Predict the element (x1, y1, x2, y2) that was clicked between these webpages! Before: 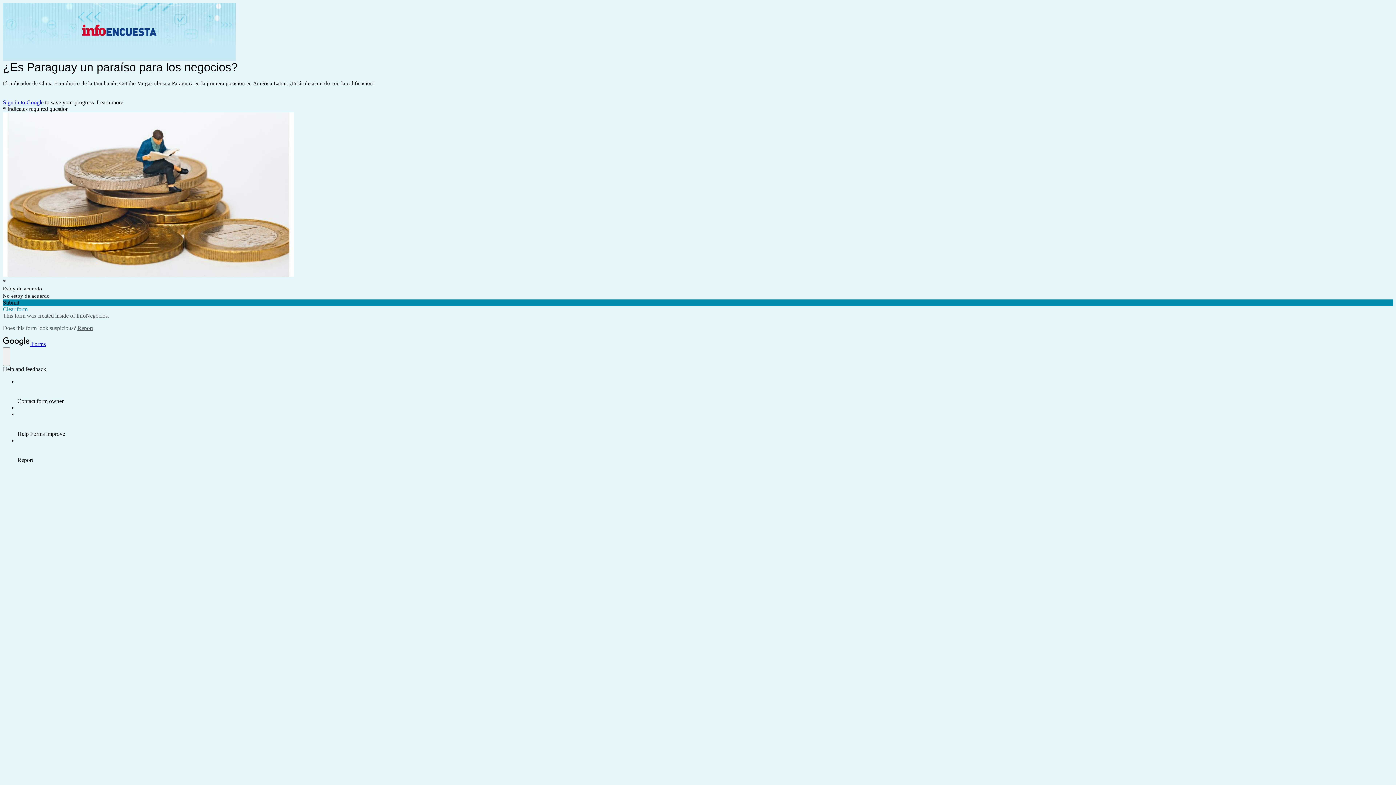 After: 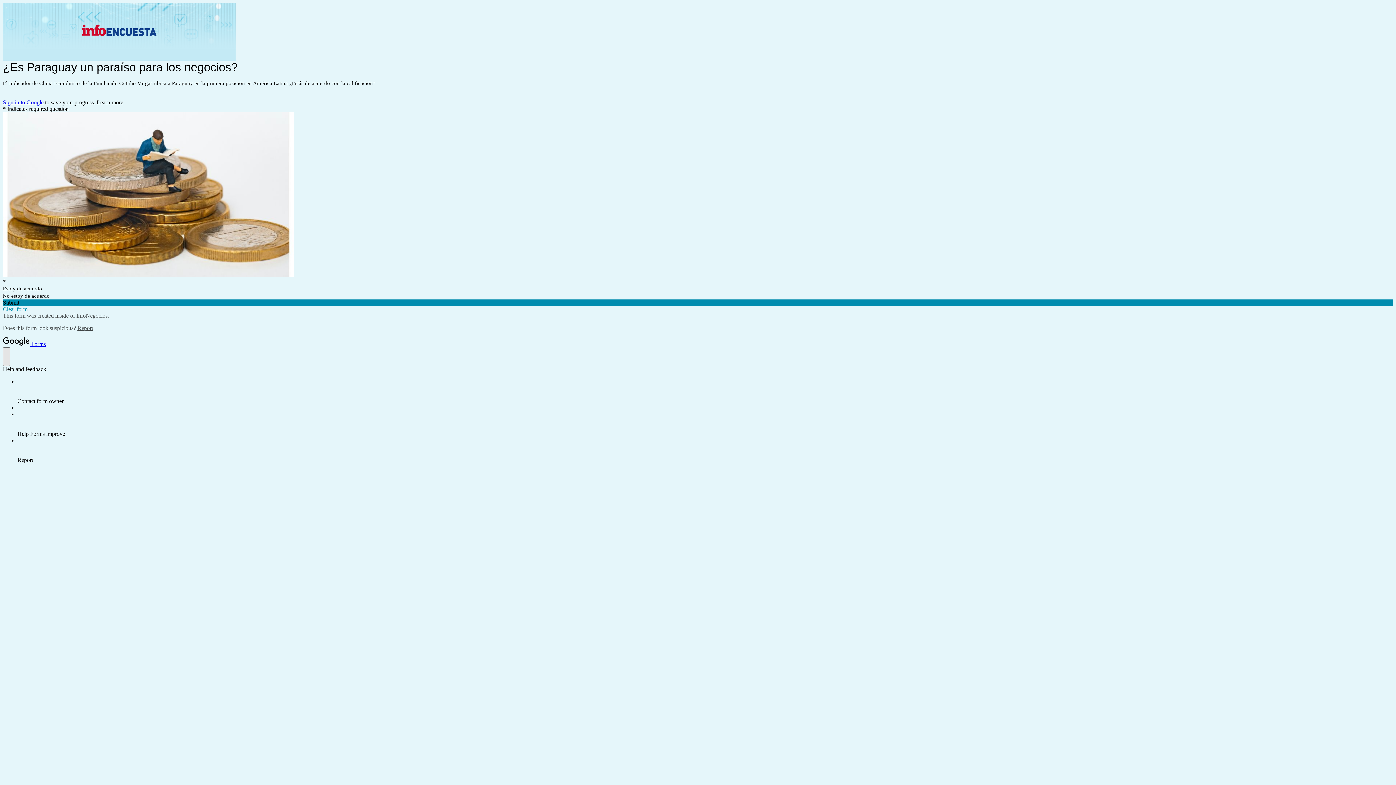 Action: label: help and feedback bbox: (2, 347, 10, 366)